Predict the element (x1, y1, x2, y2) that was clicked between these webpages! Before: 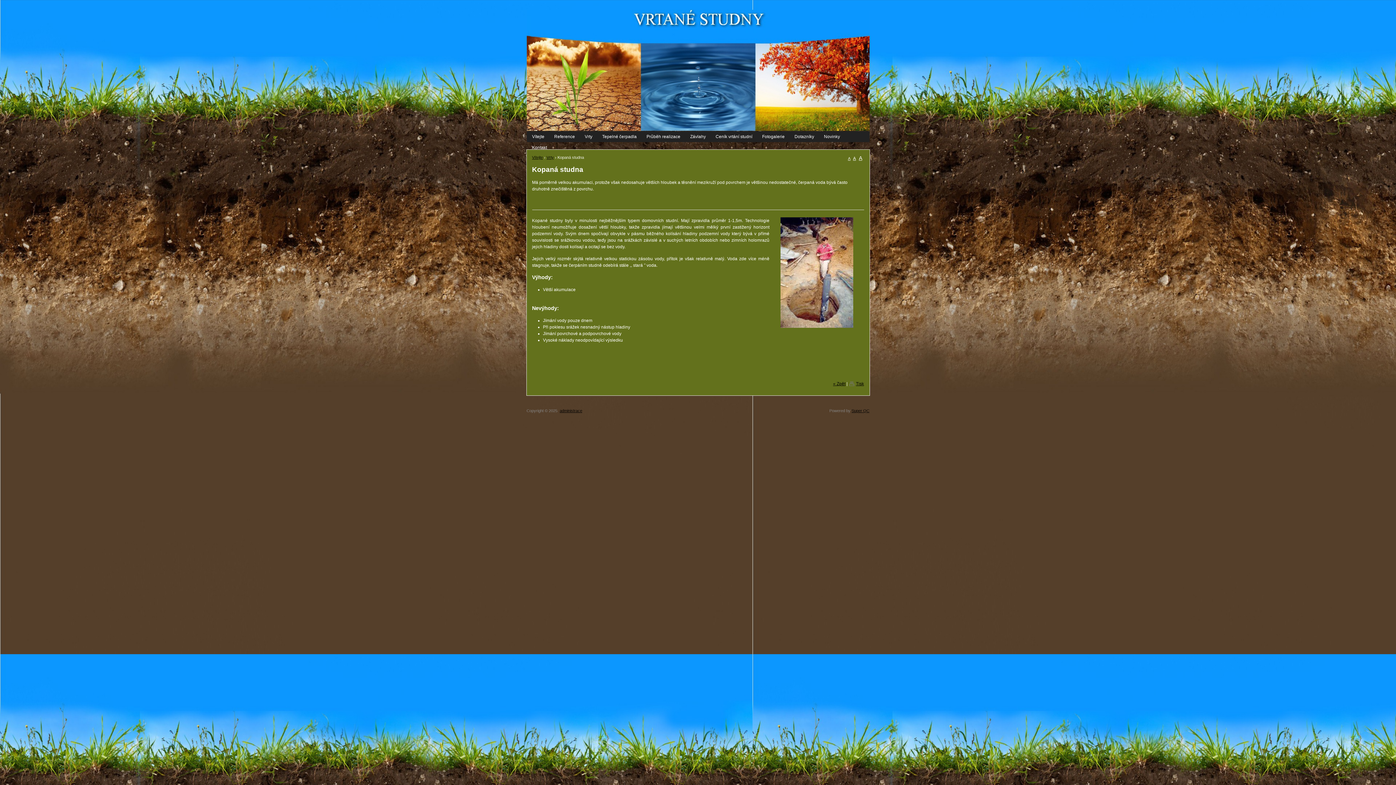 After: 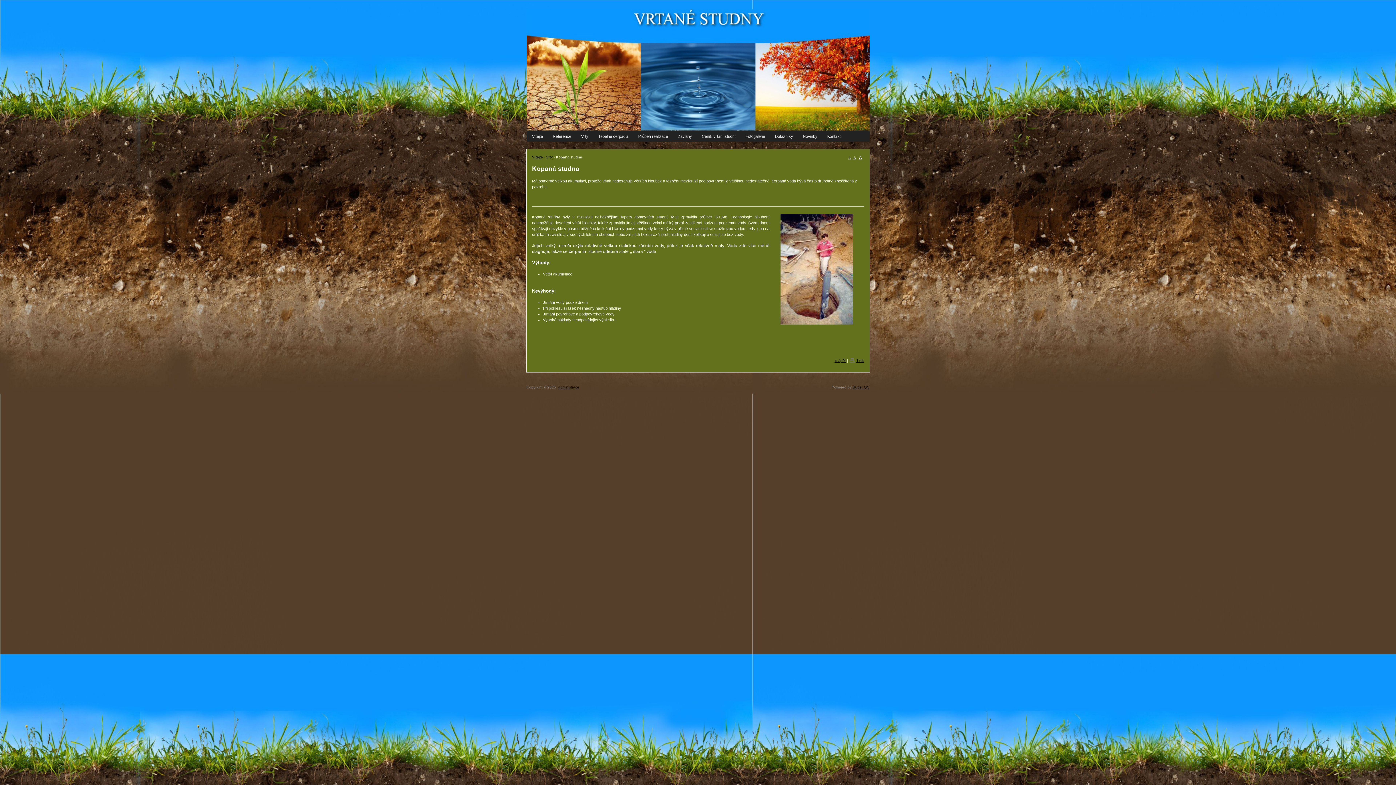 Action: label: A bbox: (848, 156, 850, 160)